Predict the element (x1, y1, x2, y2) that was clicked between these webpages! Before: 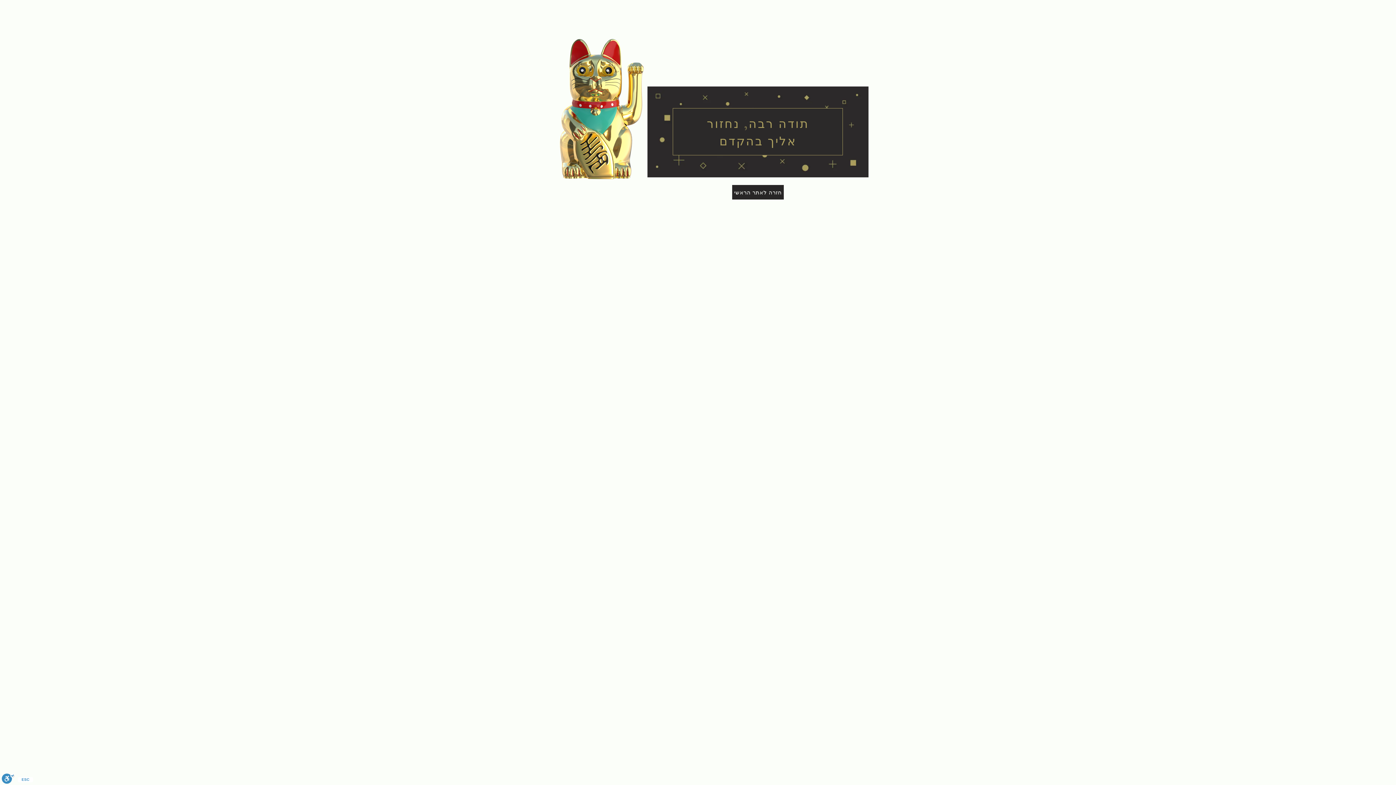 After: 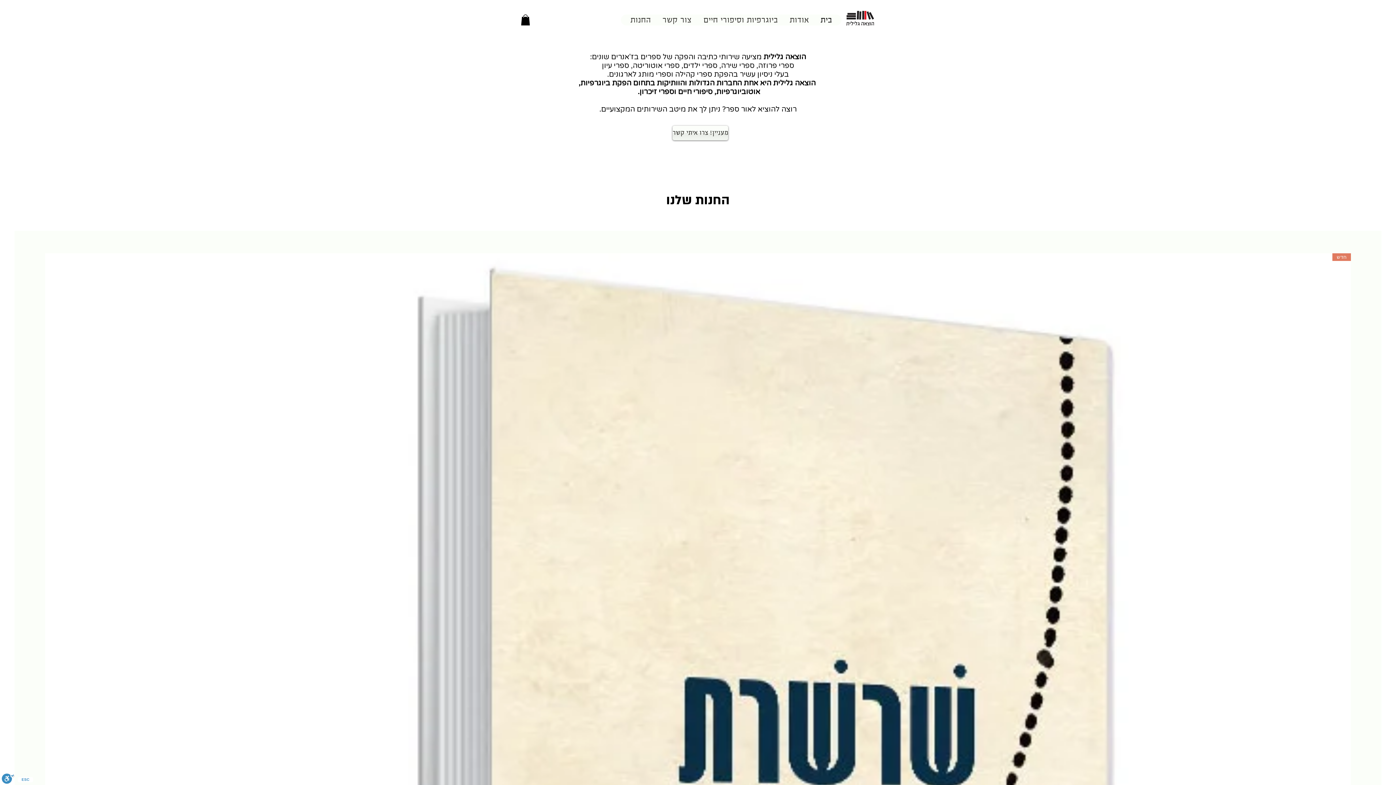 Action: label: חזרה לאתר הראשי bbox: (732, 185, 784, 199)